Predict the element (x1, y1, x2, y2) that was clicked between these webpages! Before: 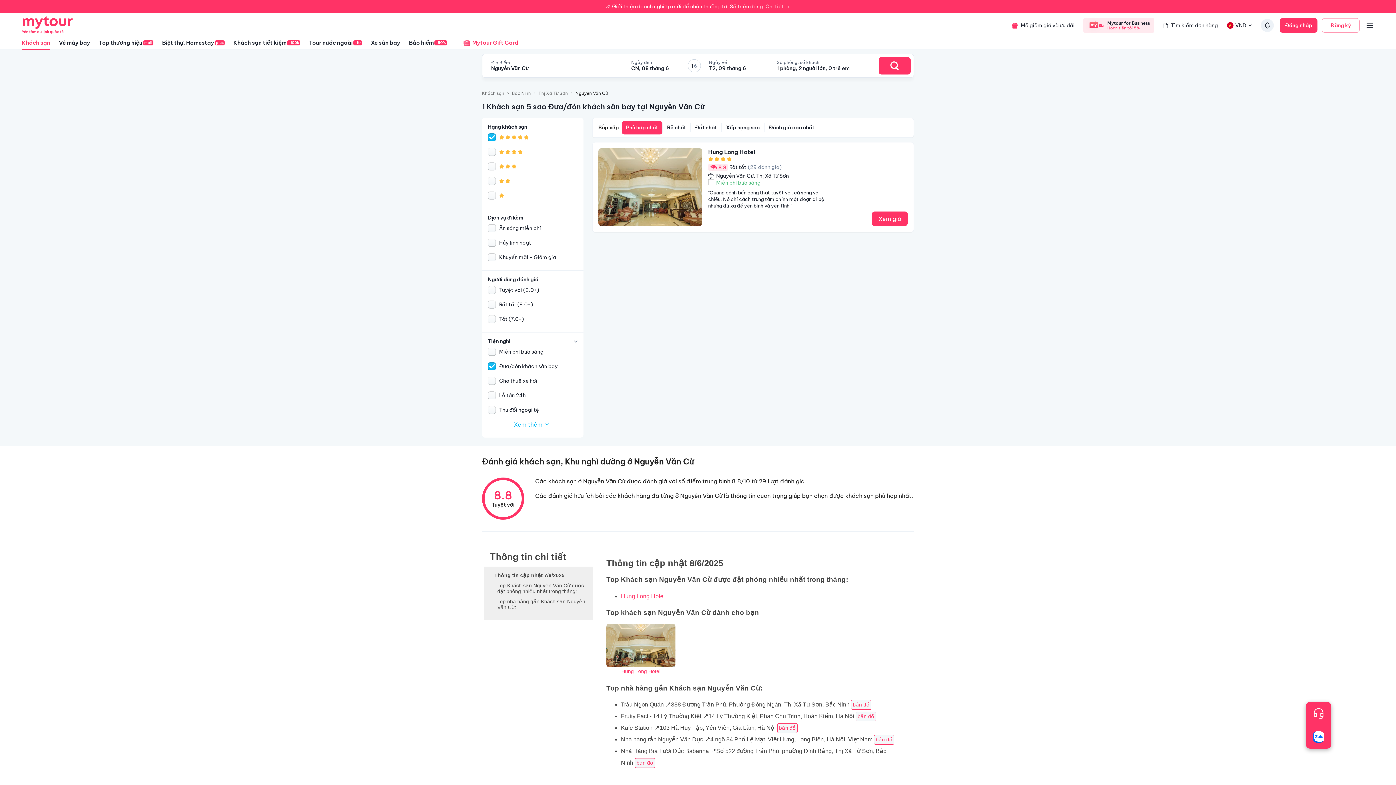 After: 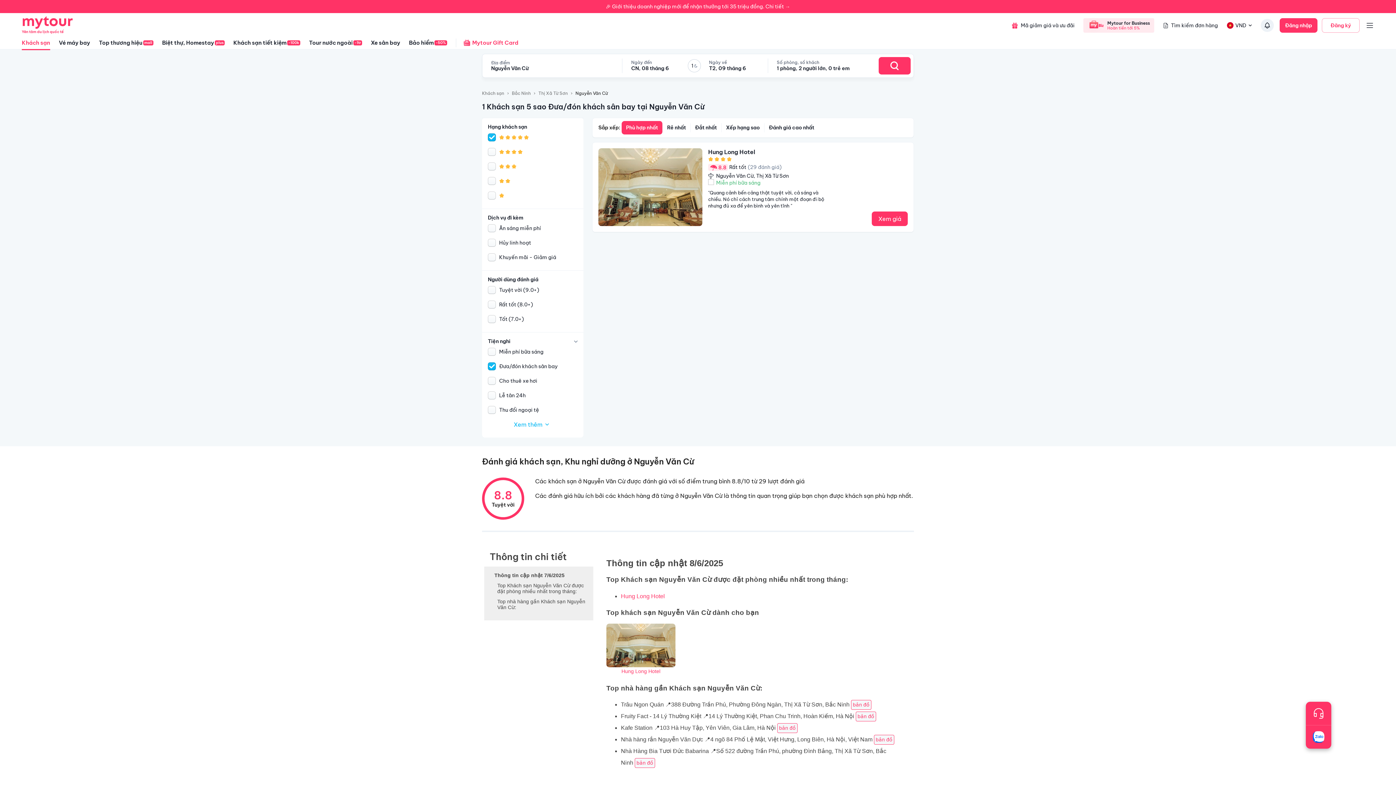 Action: label: 🎉 Giới thiệu doanh nghiệp mới để nhận thưởng tới 35 triệu đồng. Chi tiết → bbox: (0, 0, 1396, 13)